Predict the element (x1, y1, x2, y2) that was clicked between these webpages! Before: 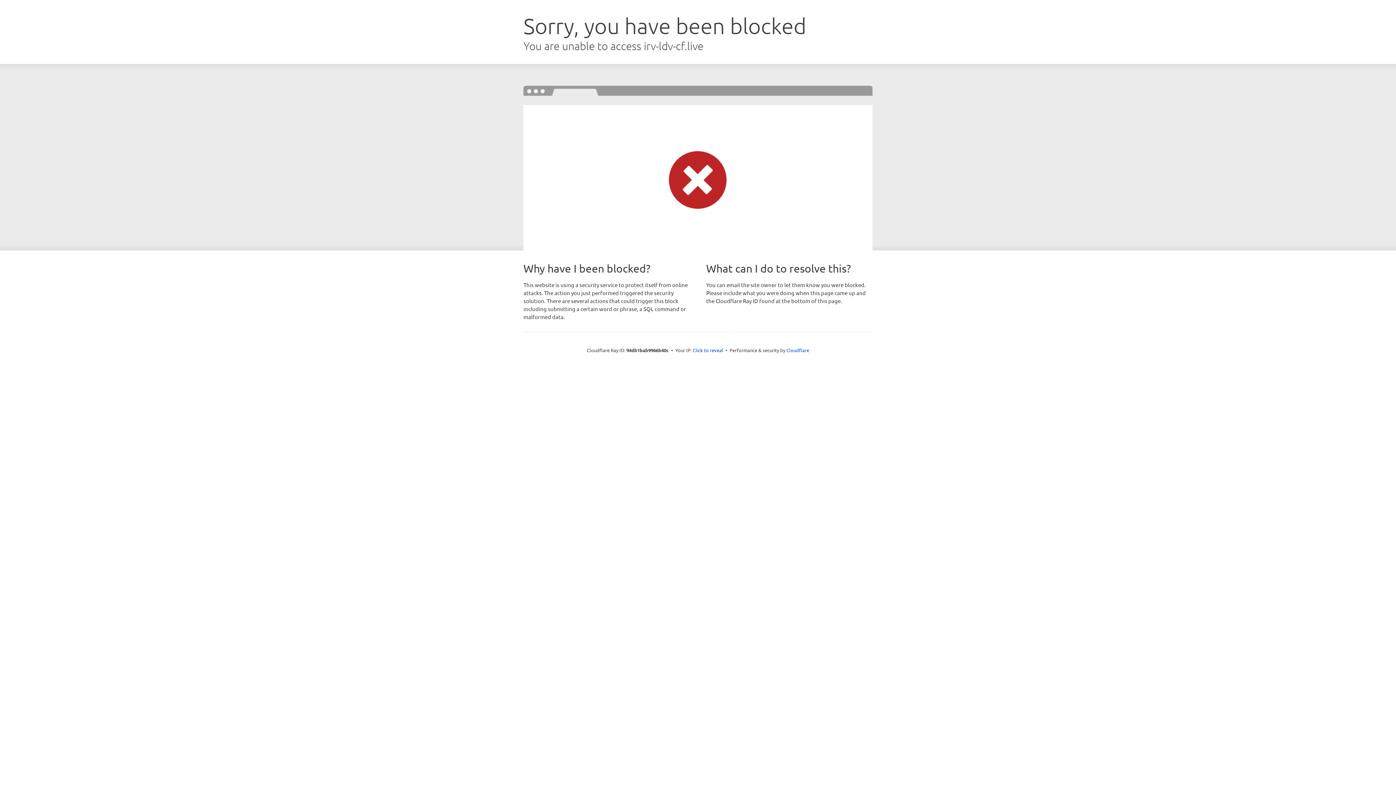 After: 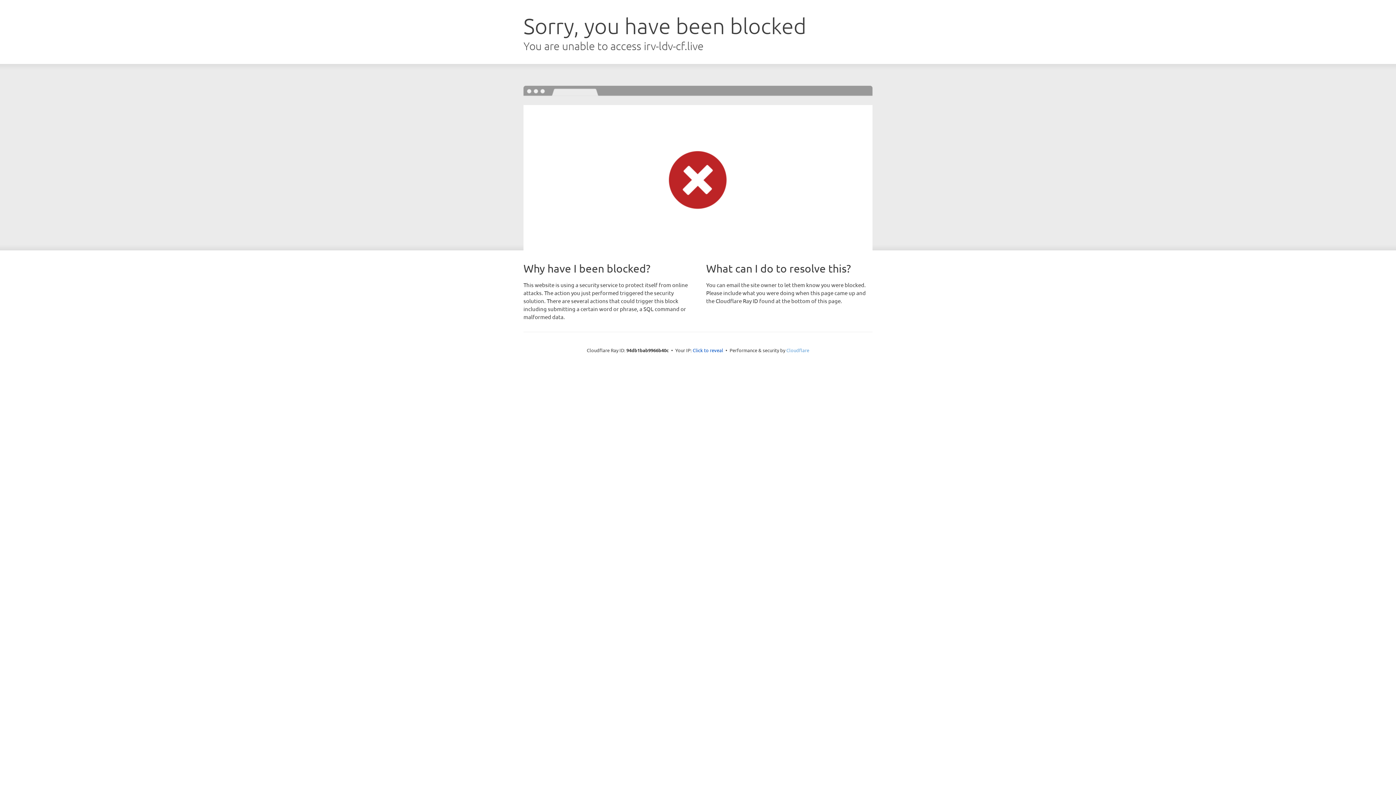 Action: label: Cloudflare bbox: (786, 347, 809, 353)